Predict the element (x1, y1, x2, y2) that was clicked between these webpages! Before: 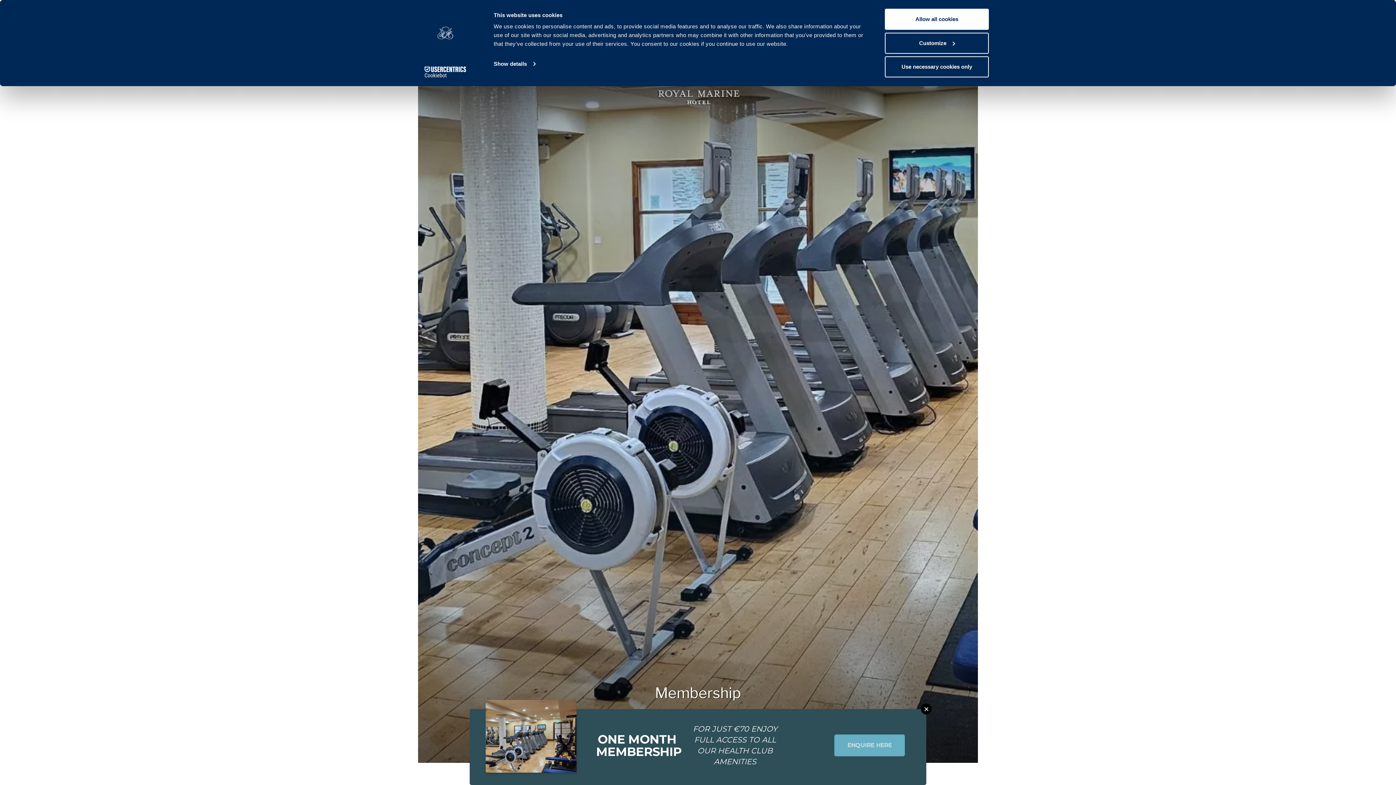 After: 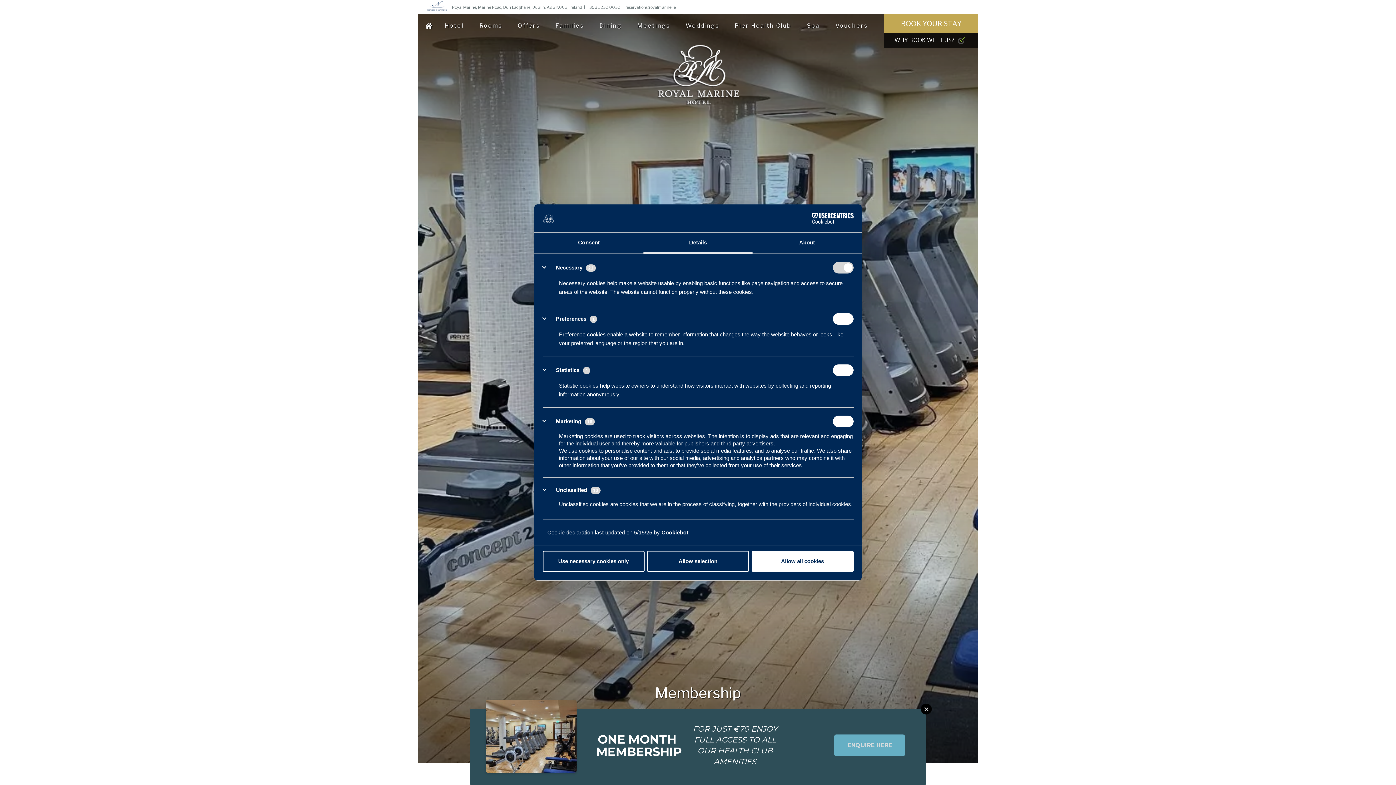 Action: label: Show details bbox: (493, 58, 535, 69)